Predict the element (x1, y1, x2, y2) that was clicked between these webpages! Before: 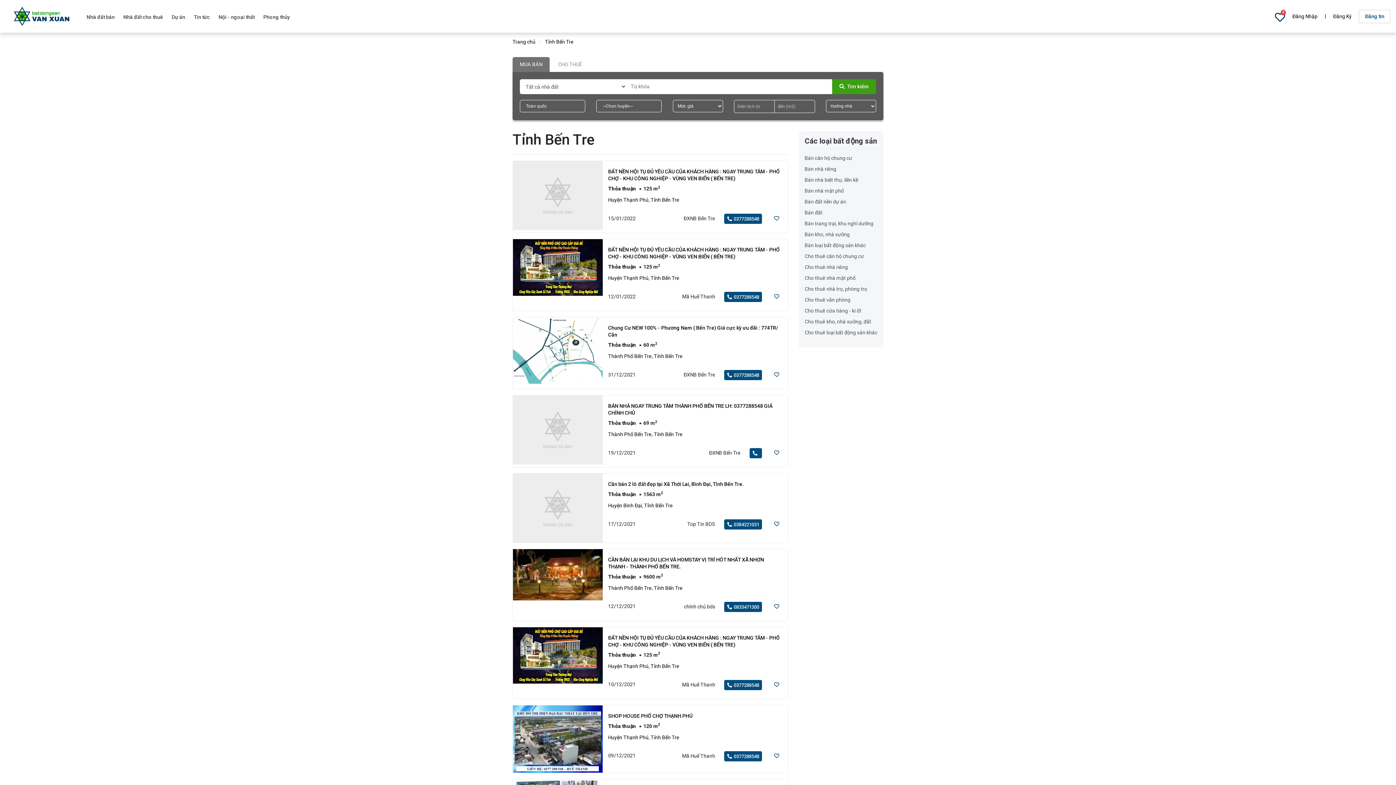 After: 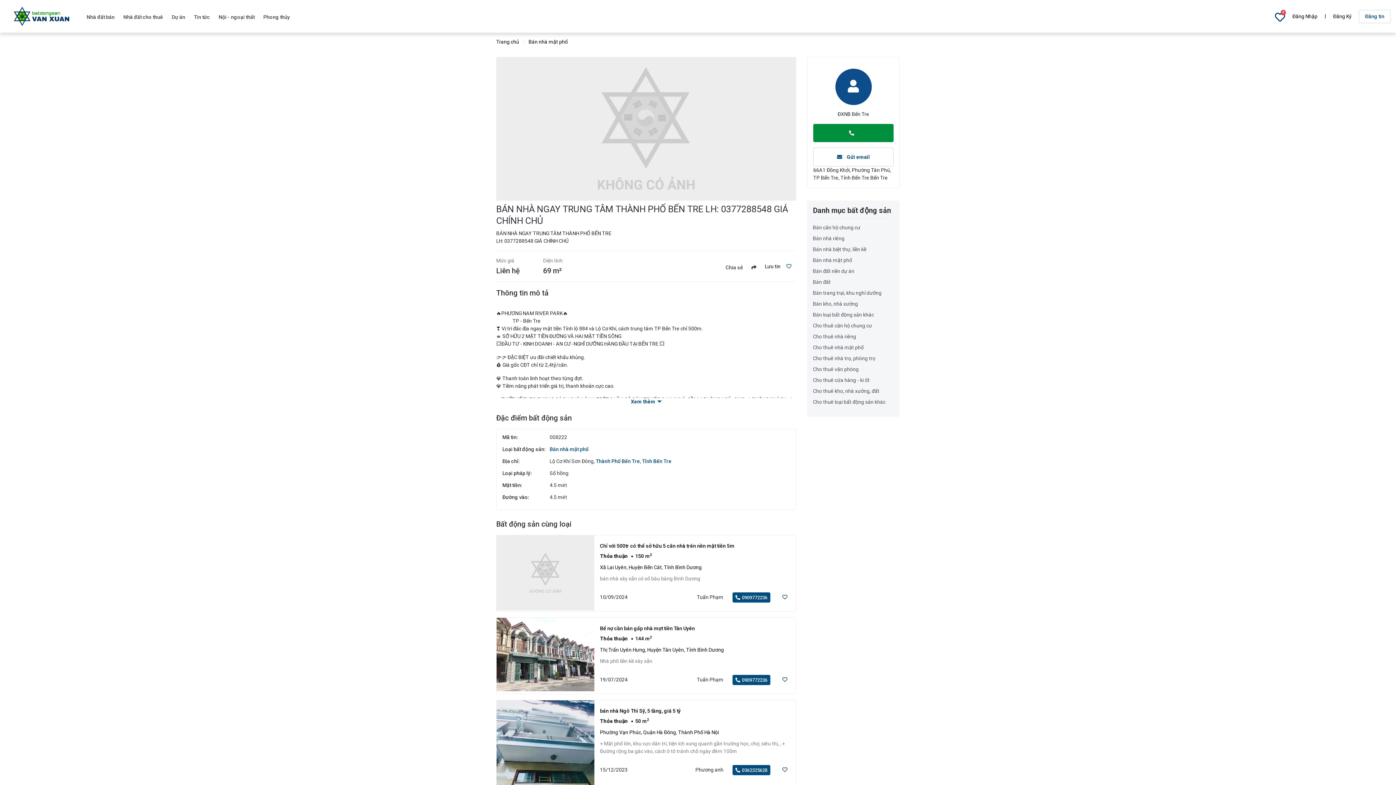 Action: bbox: (513, 426, 602, 432)